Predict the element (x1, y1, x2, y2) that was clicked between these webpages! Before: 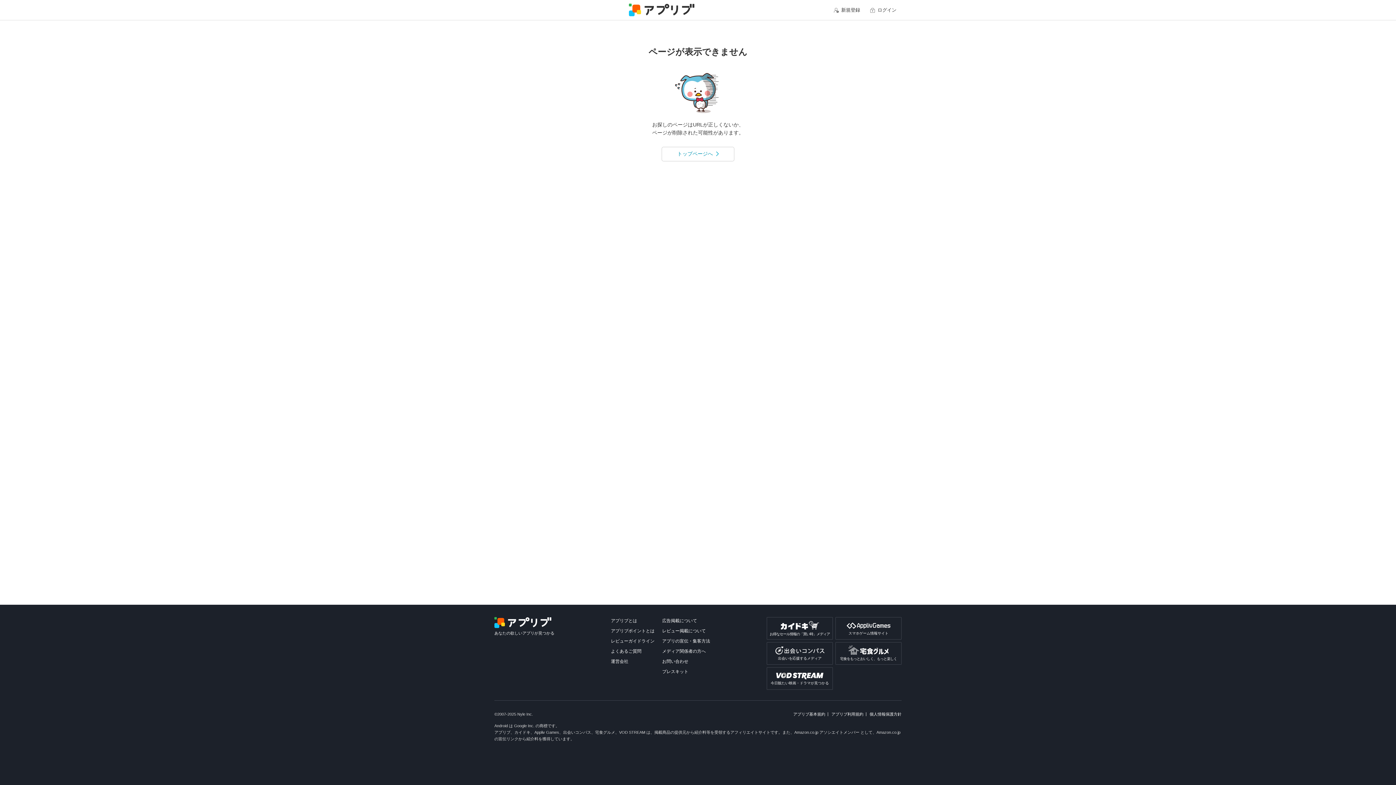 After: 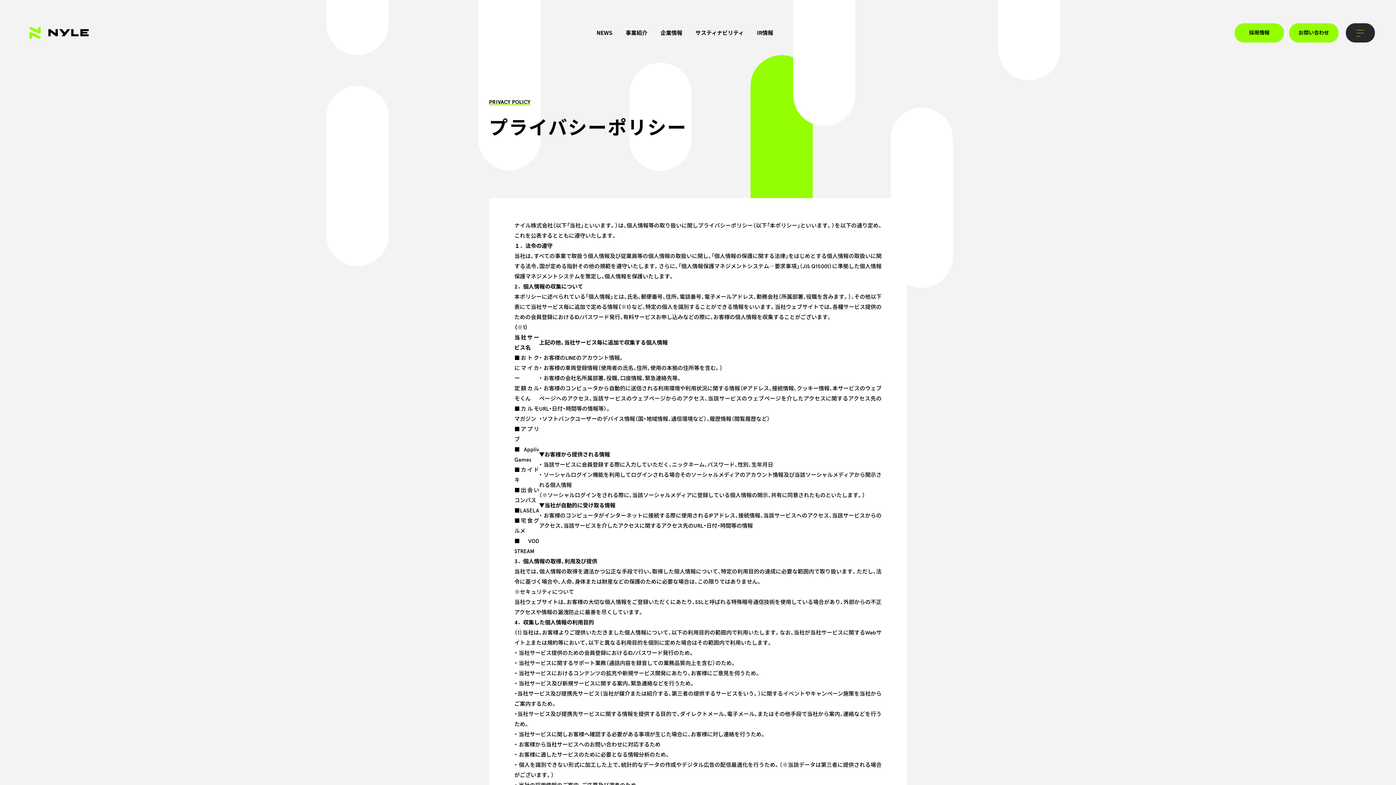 Action: bbox: (869, 712, 901, 716) label: 個人情報保護方針